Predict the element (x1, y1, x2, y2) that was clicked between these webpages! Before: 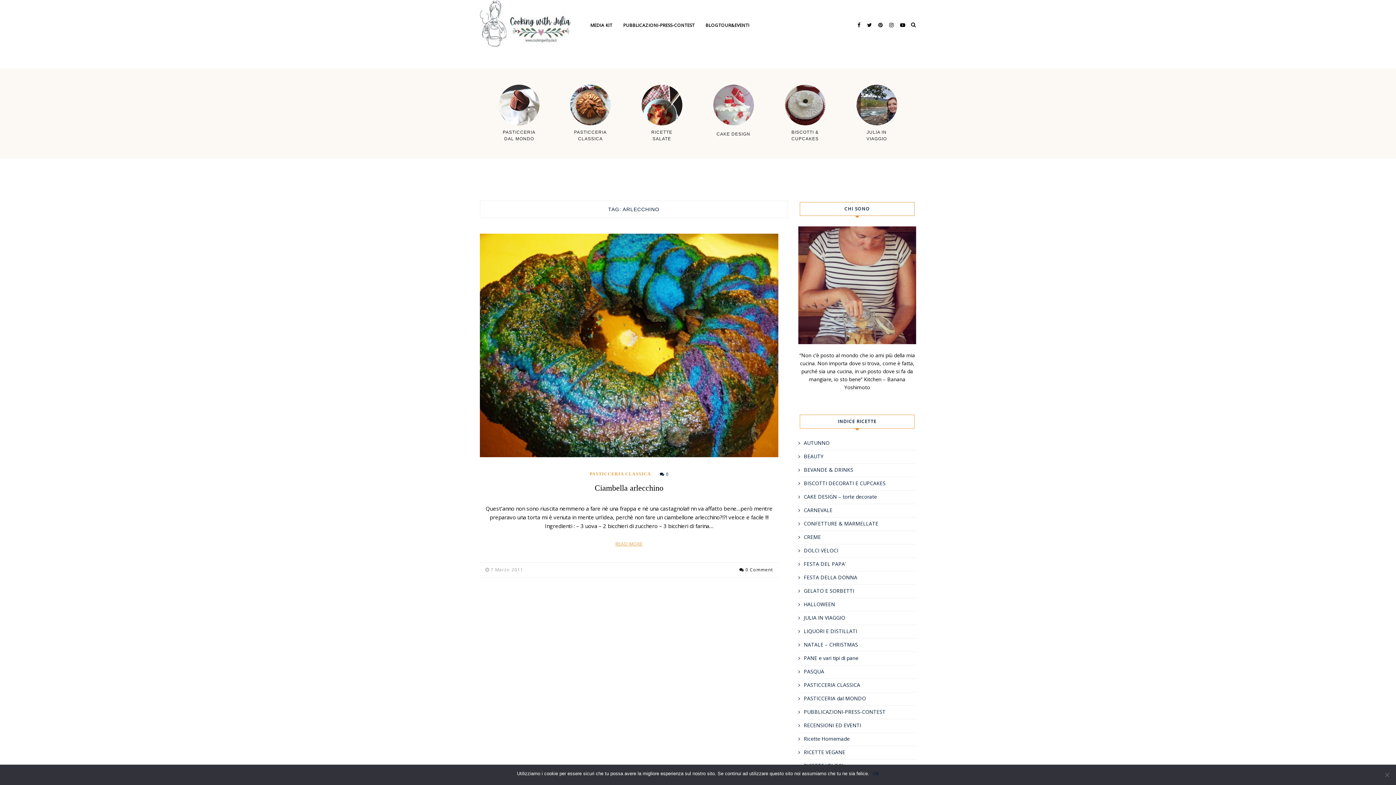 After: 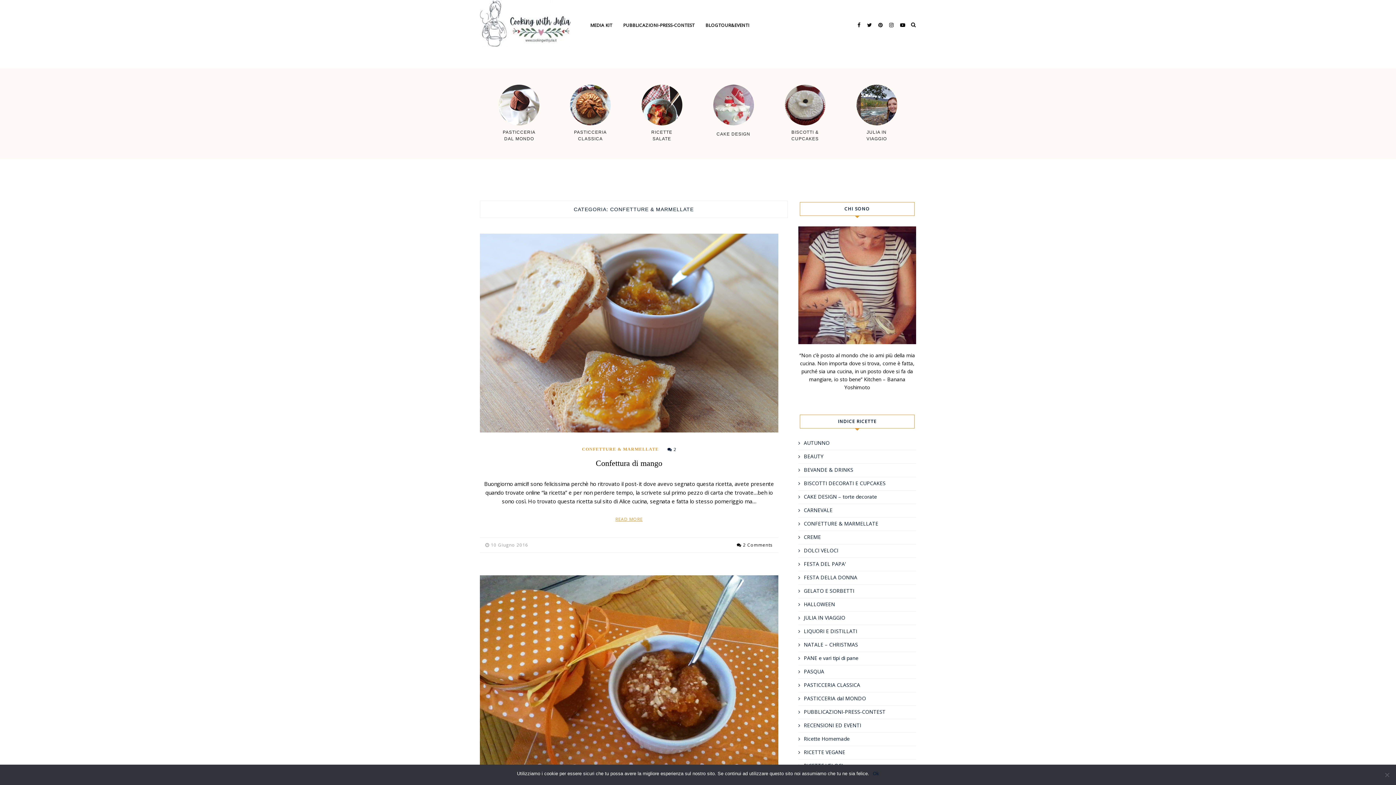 Action: label: CONFETTURE & MARMELLATE bbox: (804, 520, 878, 527)